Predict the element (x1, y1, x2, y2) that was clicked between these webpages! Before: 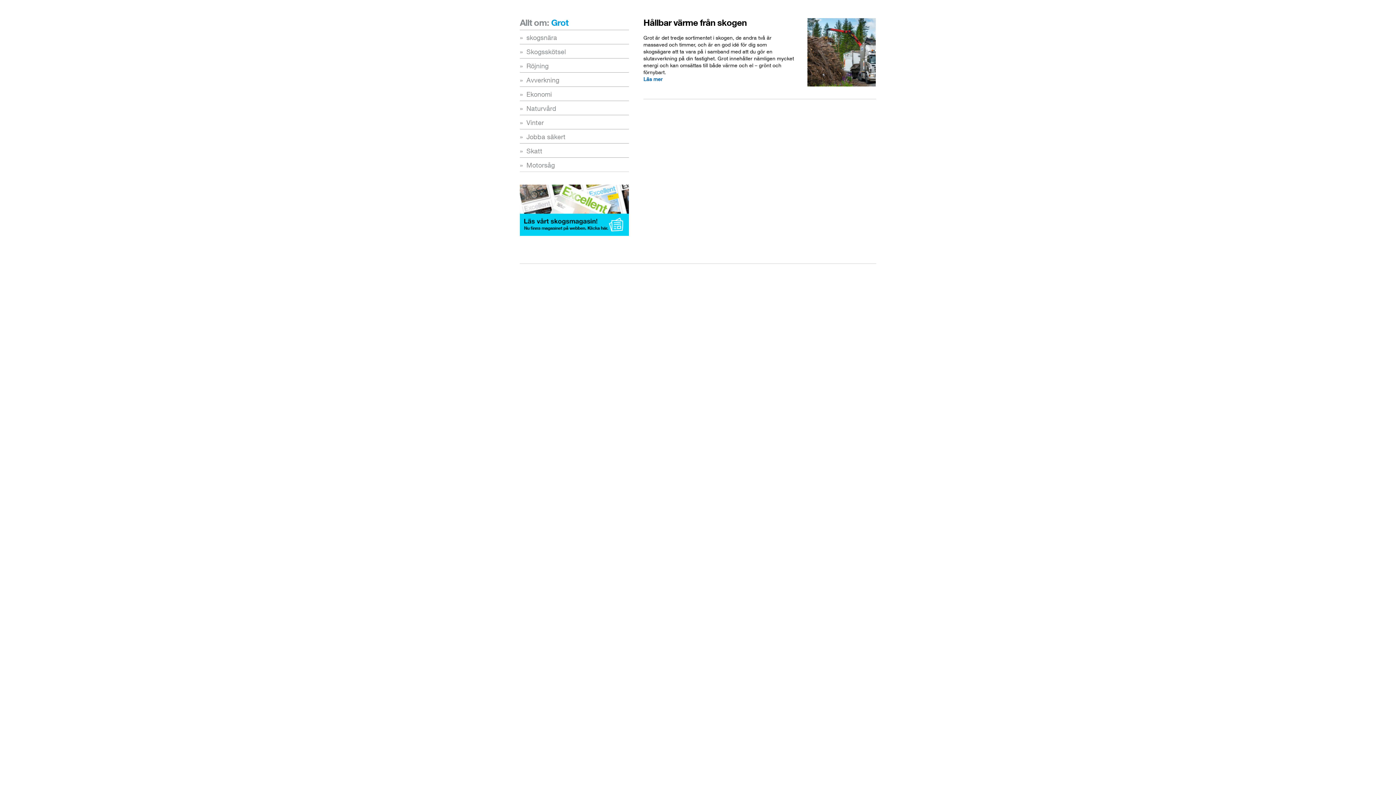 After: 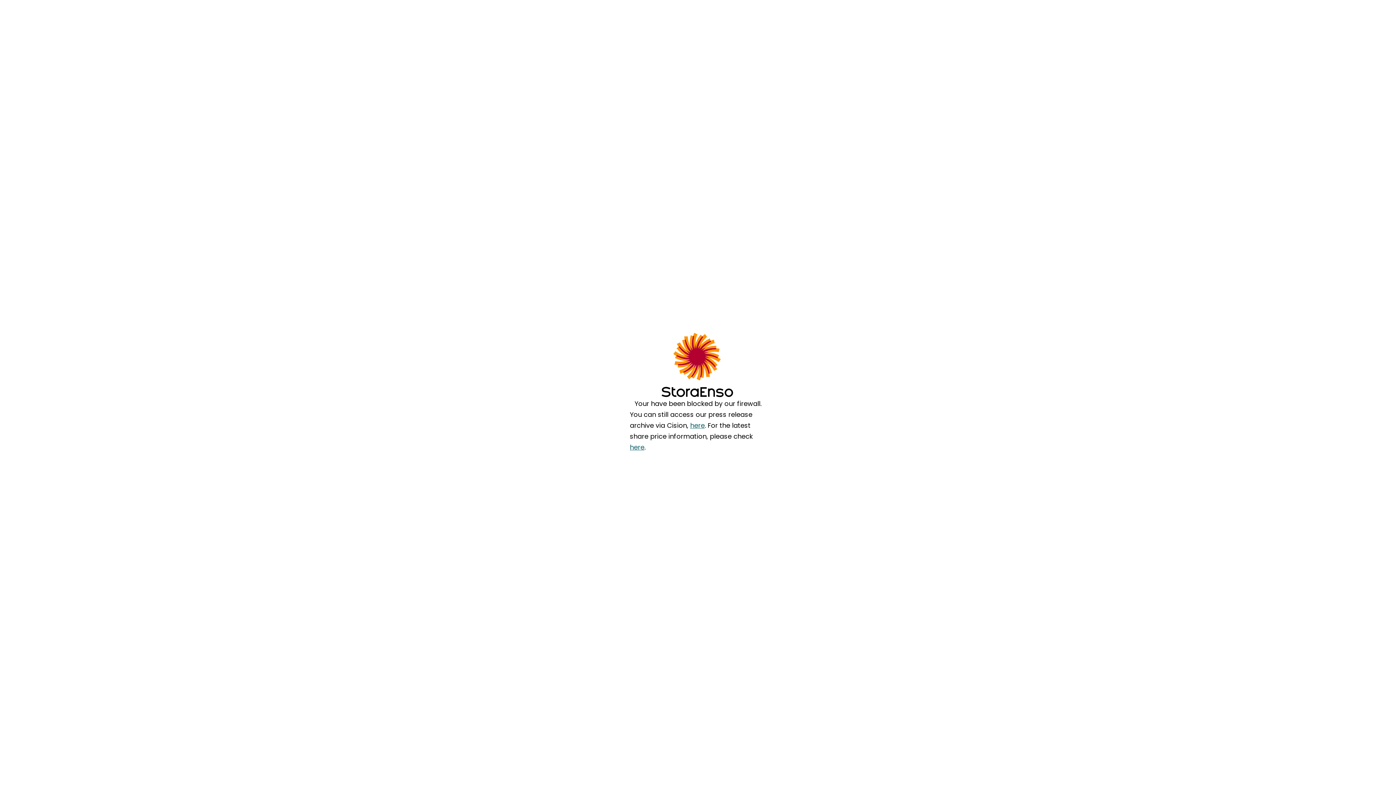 Action: bbox: (807, 81, 875, 87)